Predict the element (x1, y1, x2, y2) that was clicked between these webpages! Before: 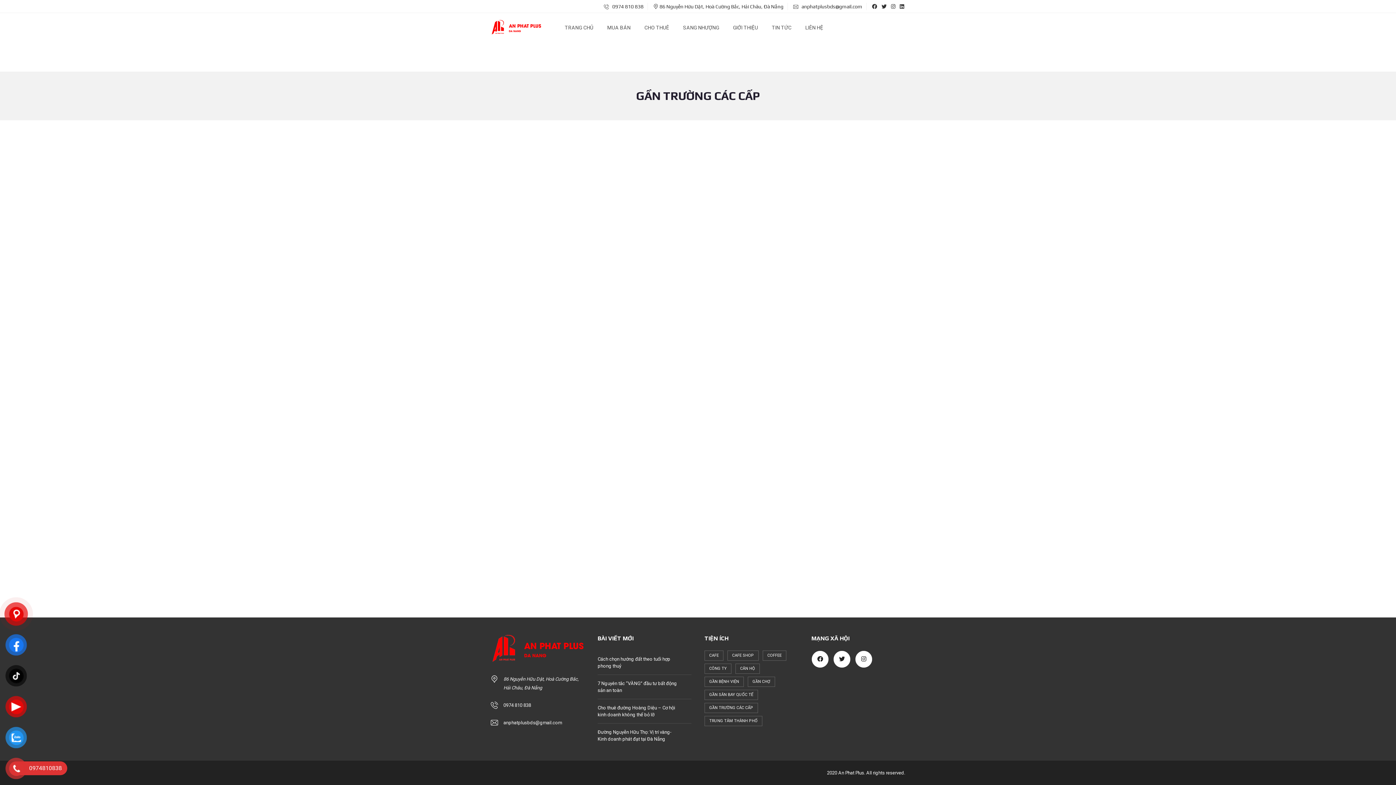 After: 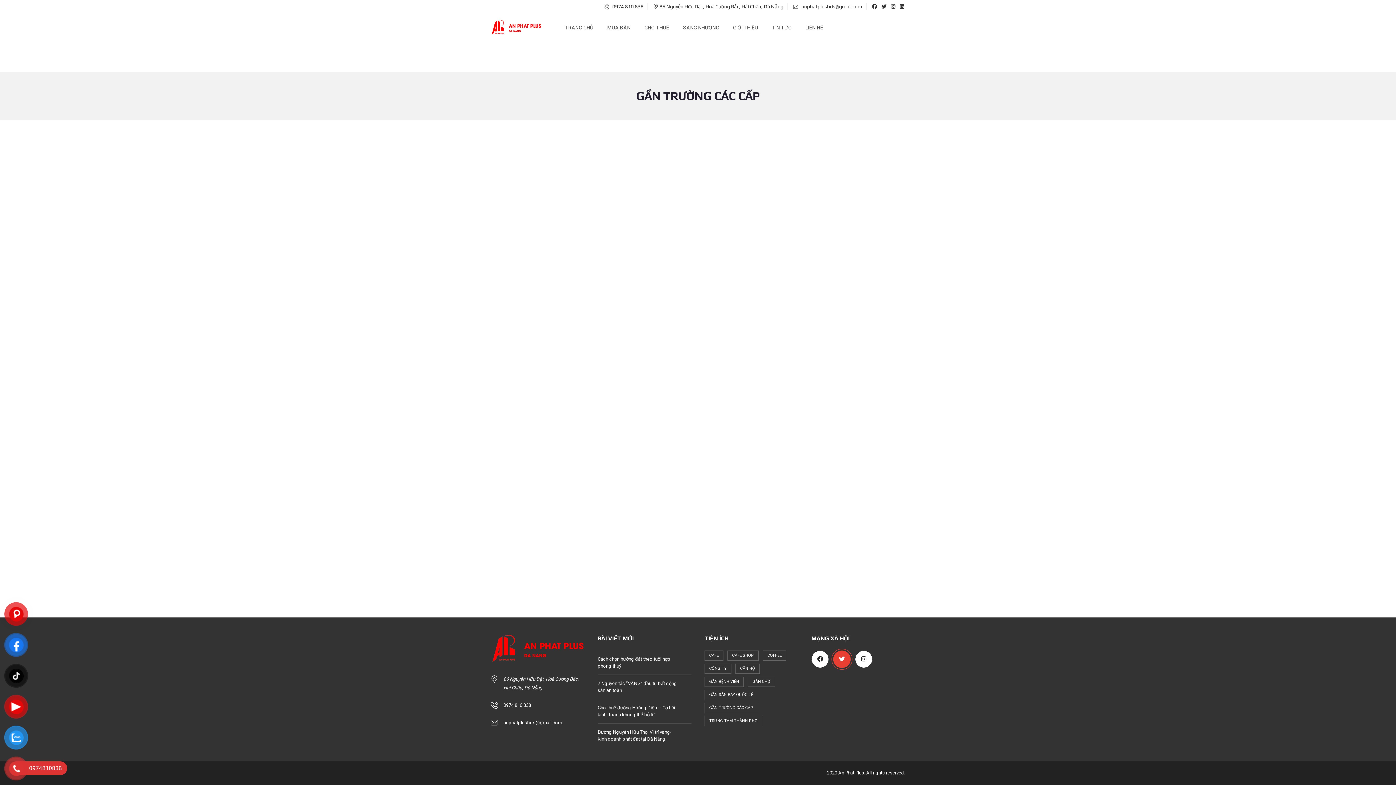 Action: bbox: (833, 650, 850, 668)